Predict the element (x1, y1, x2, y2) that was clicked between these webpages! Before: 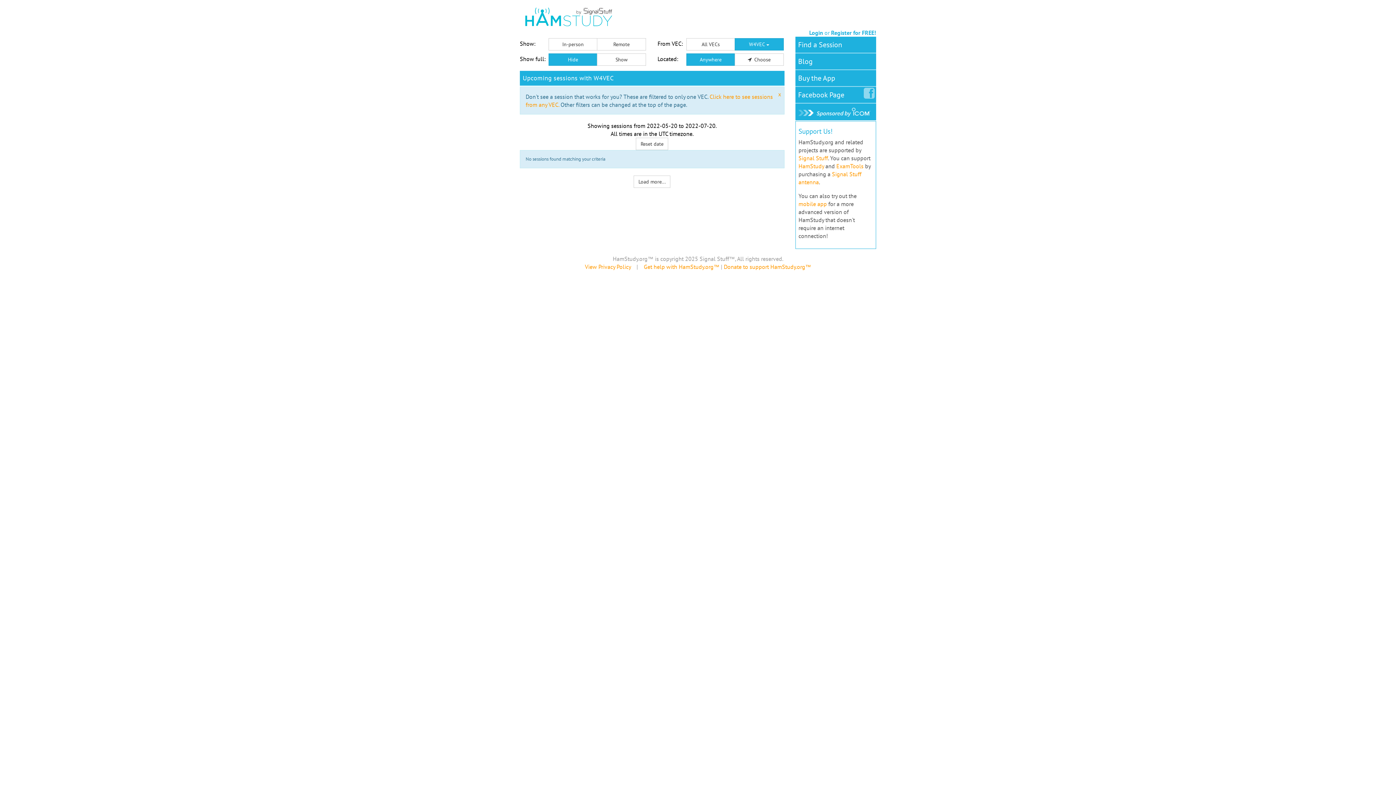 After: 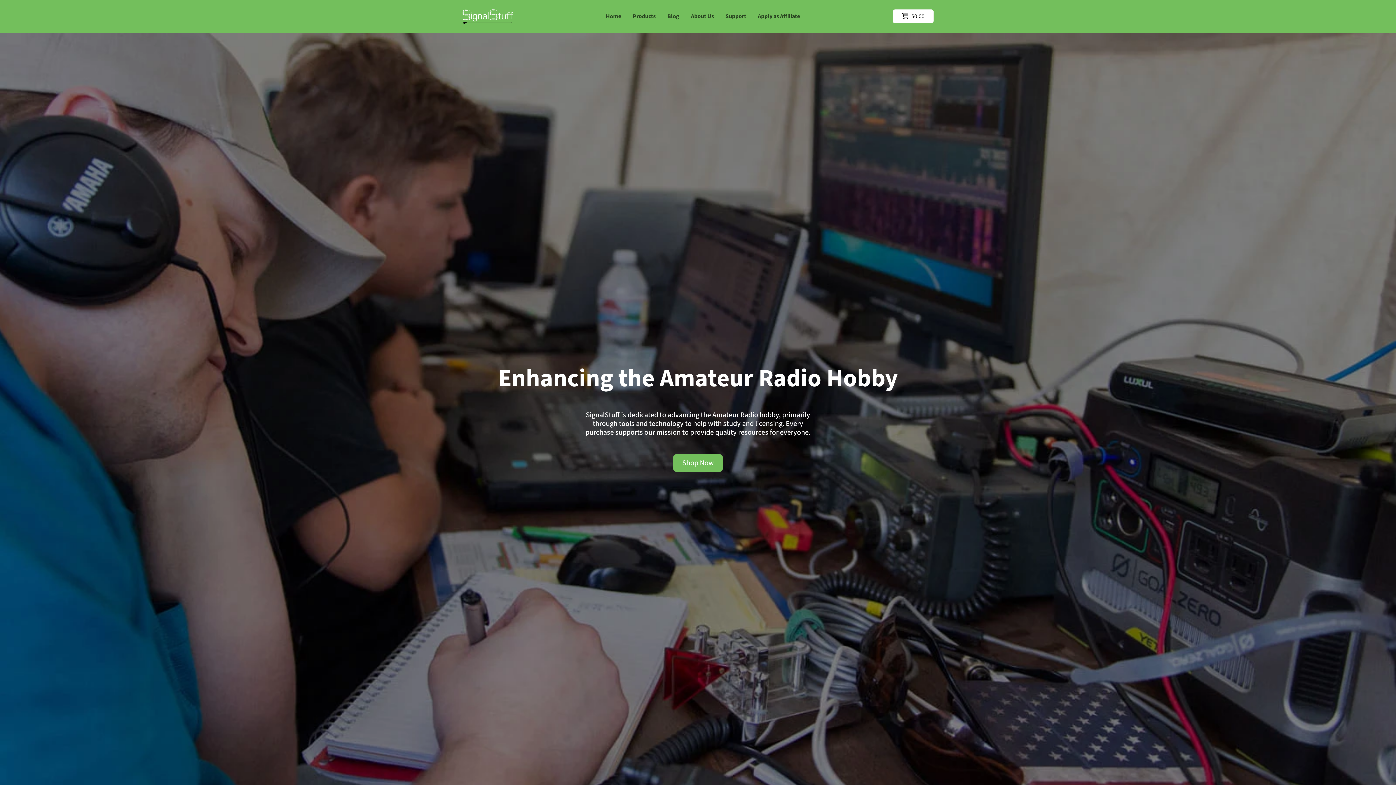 Action: label: Signal Stuff bbox: (798, 154, 828, 161)